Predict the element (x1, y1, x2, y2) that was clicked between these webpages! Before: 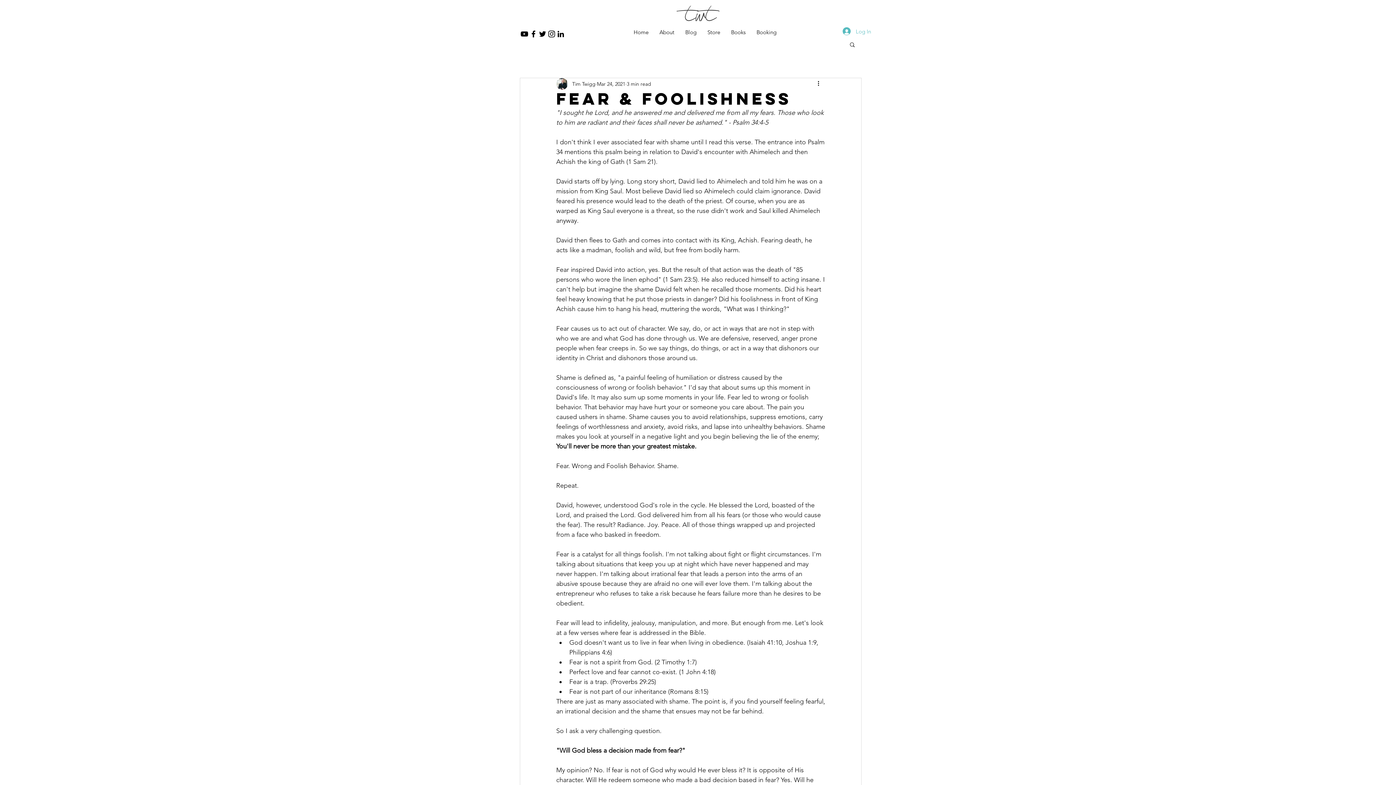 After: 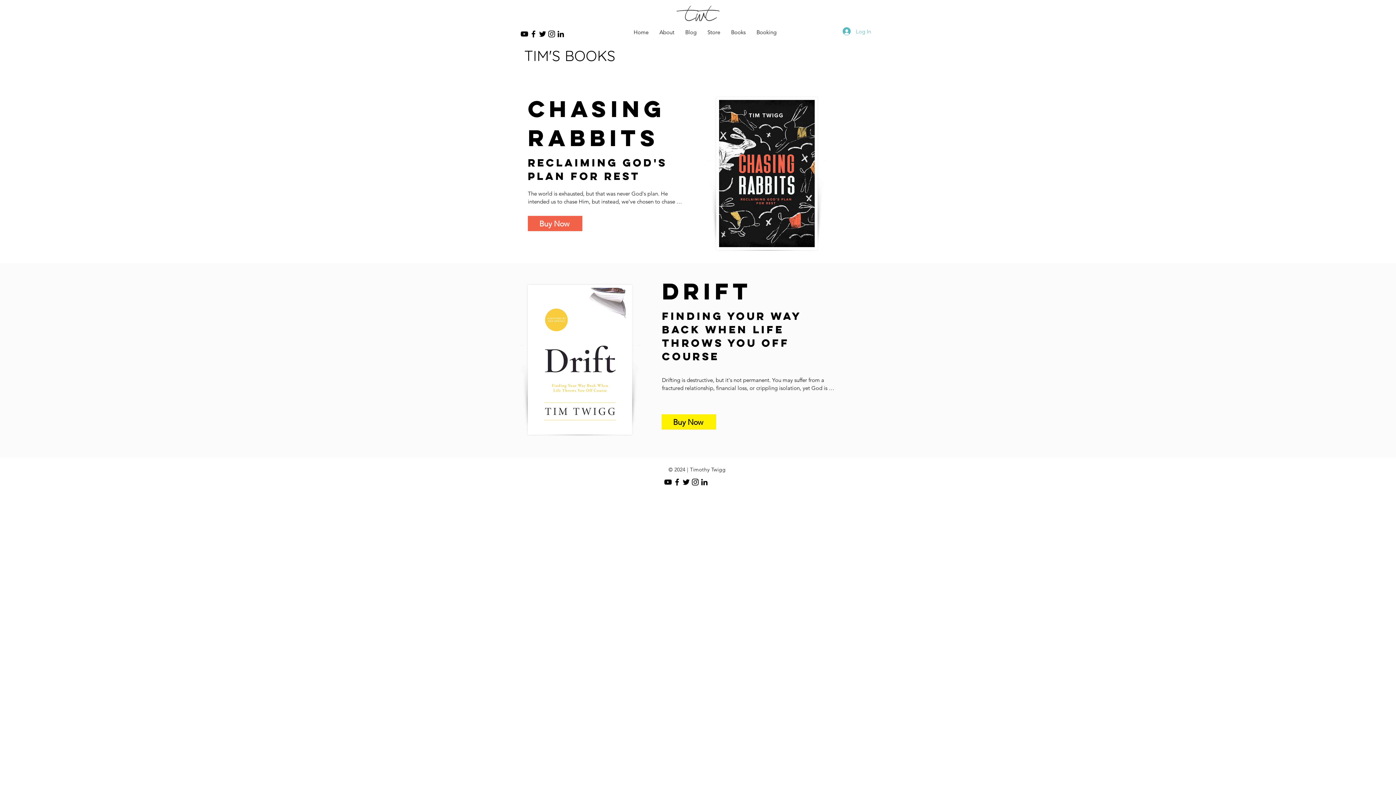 Action: bbox: (725, 23, 751, 41) label: Books